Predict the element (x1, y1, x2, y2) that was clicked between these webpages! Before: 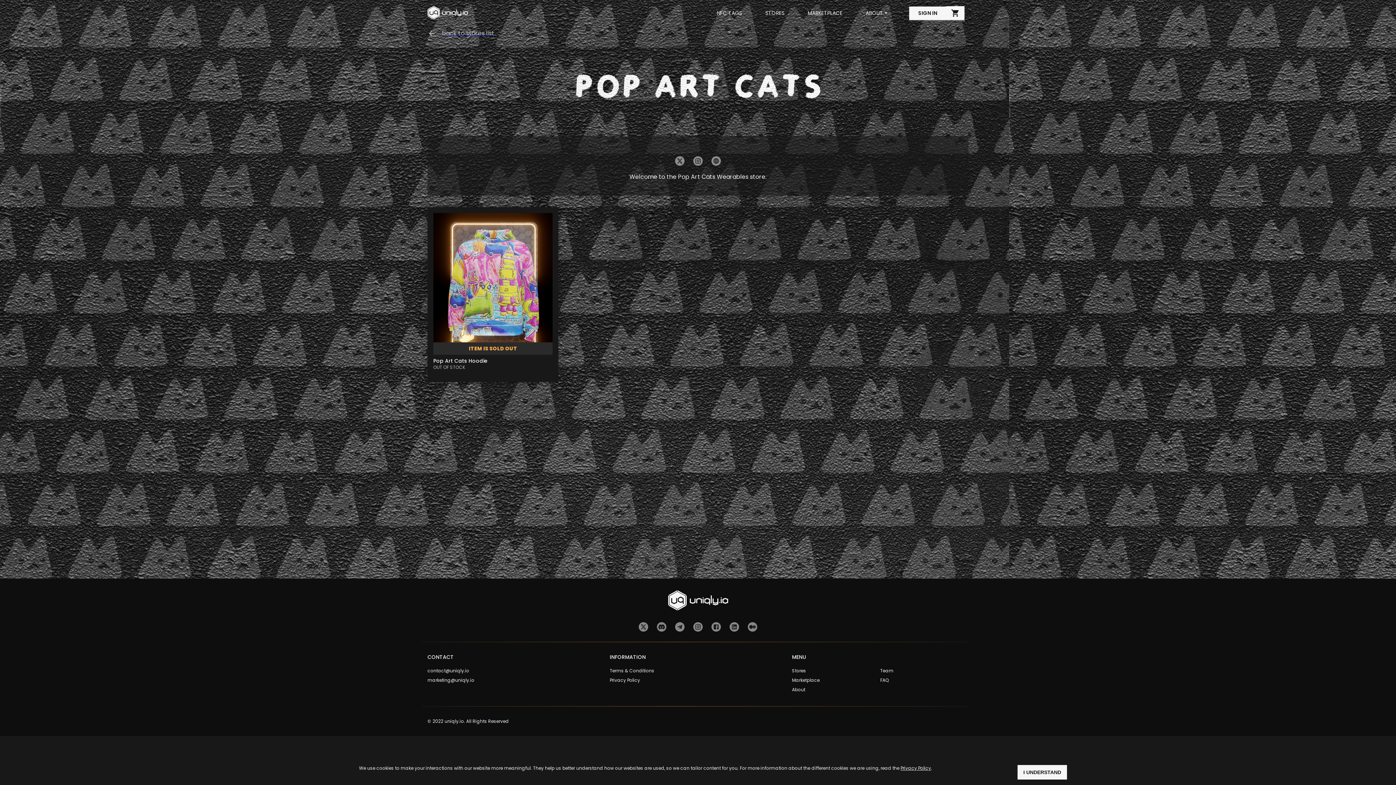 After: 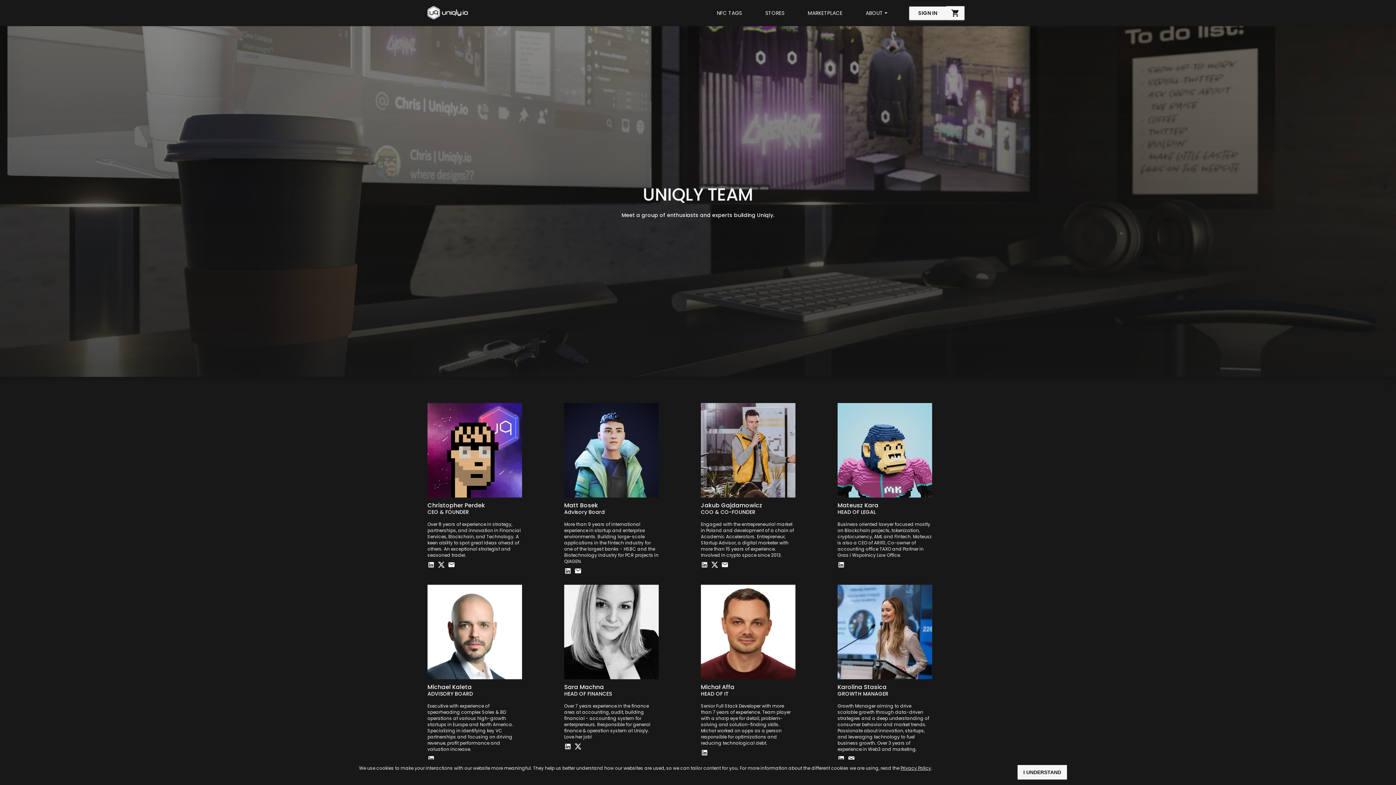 Action: bbox: (880, 668, 968, 674) label: Team